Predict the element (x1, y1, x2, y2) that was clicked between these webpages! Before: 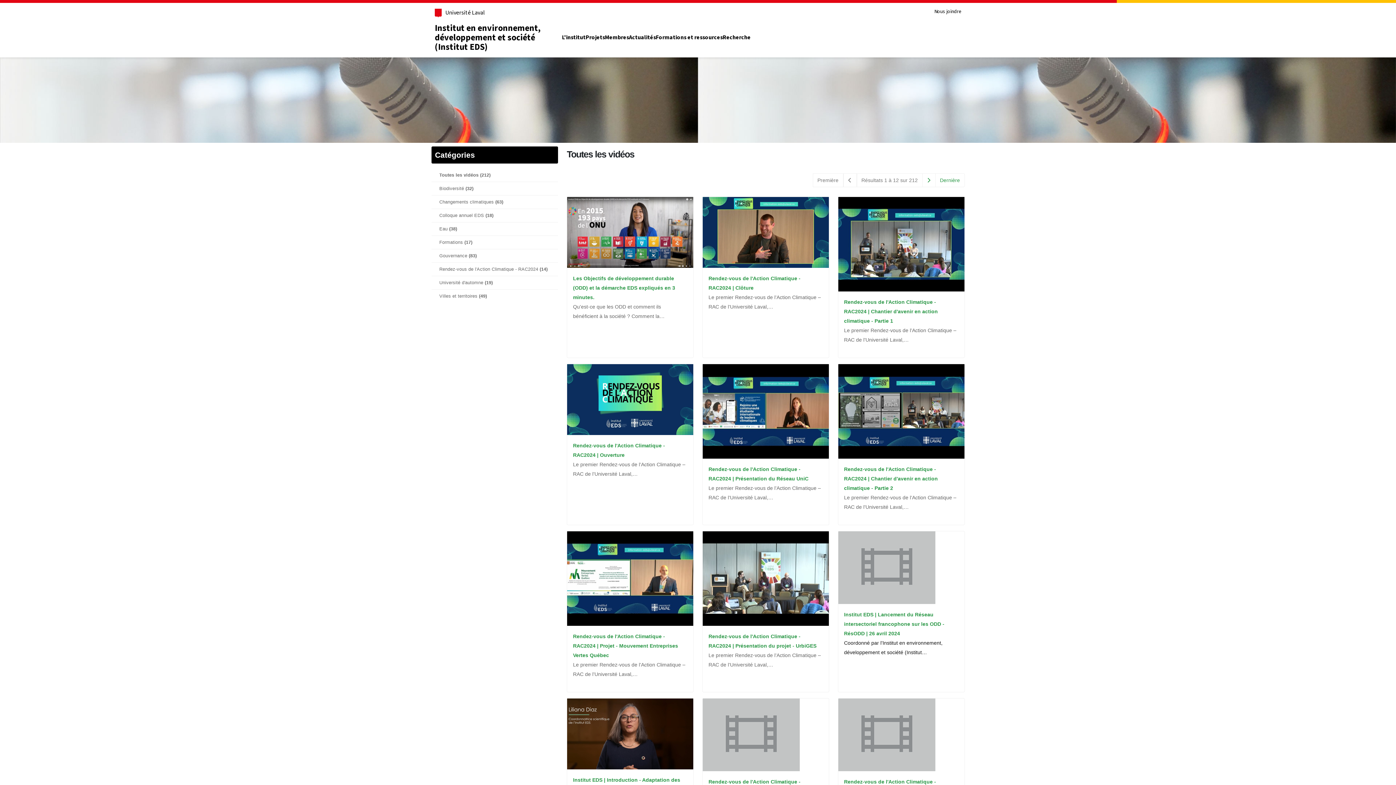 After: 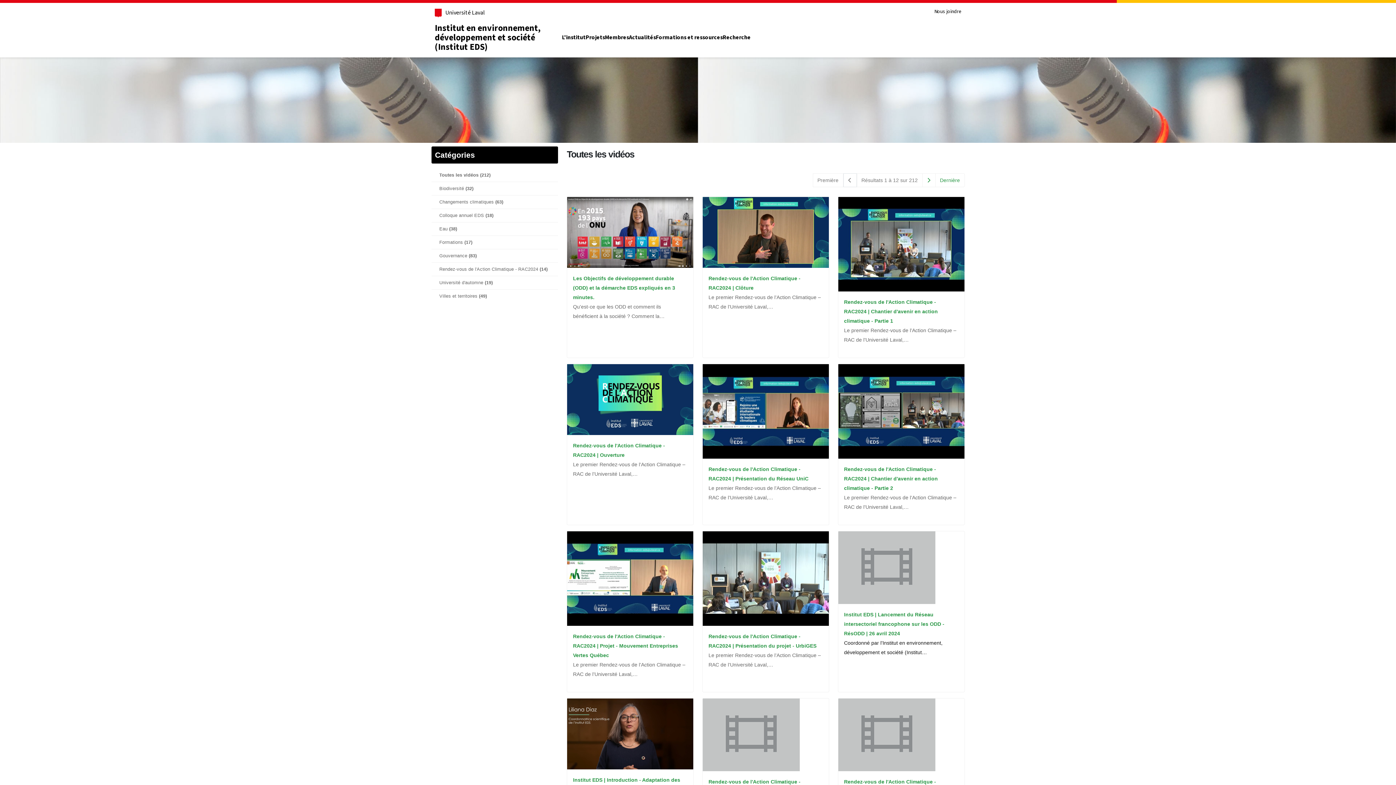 Action: bbox: (843, 173, 856, 187)